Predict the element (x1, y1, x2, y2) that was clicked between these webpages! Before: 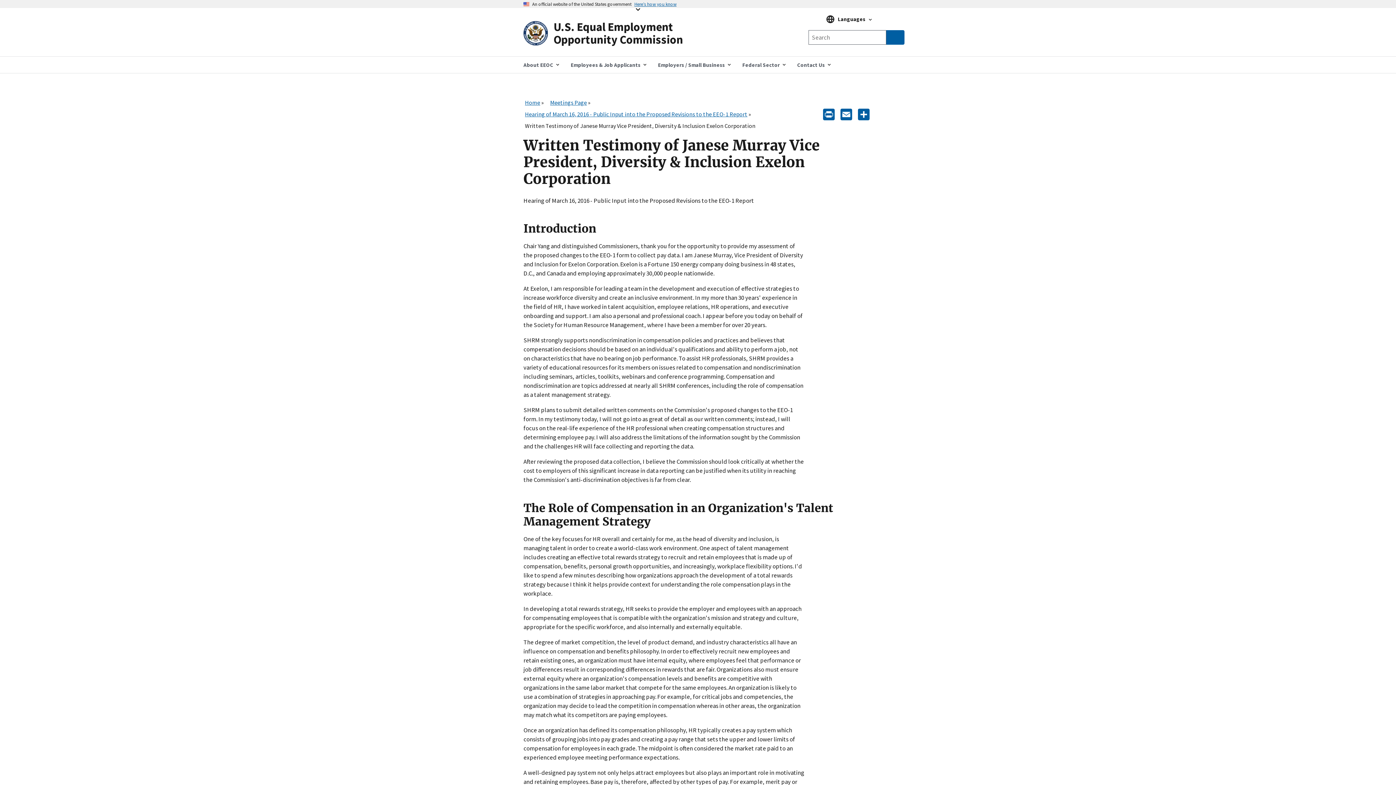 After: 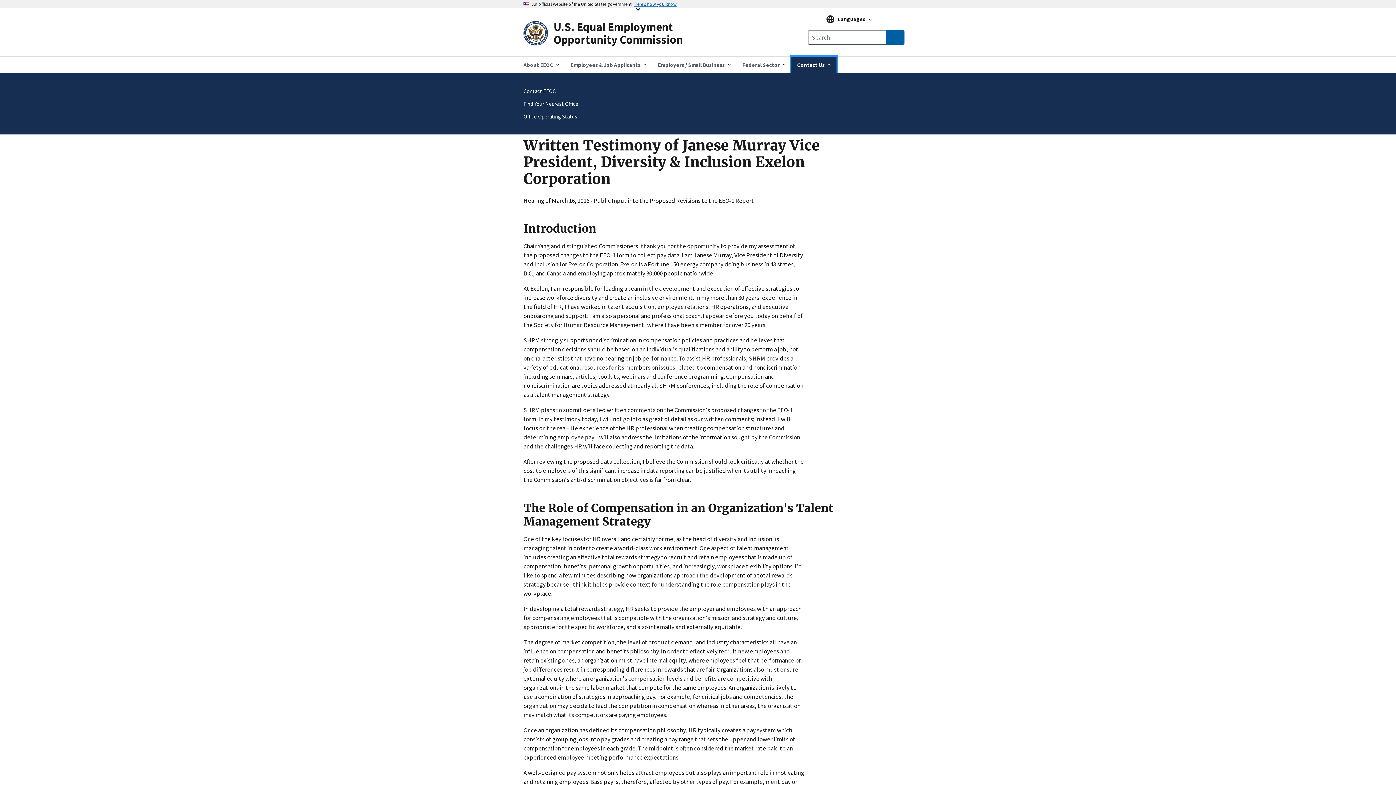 Action: bbox: (791, 56, 836, 72) label: Contact Us